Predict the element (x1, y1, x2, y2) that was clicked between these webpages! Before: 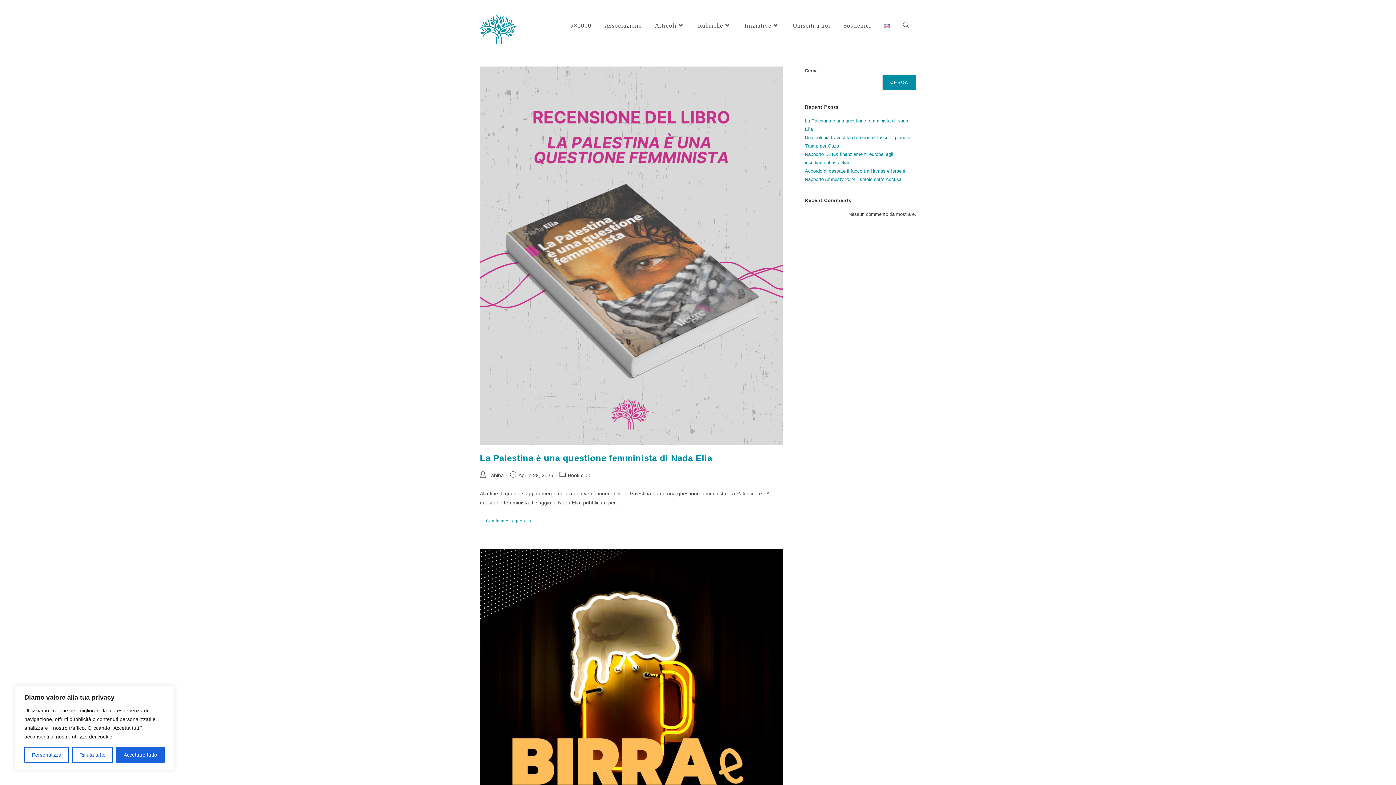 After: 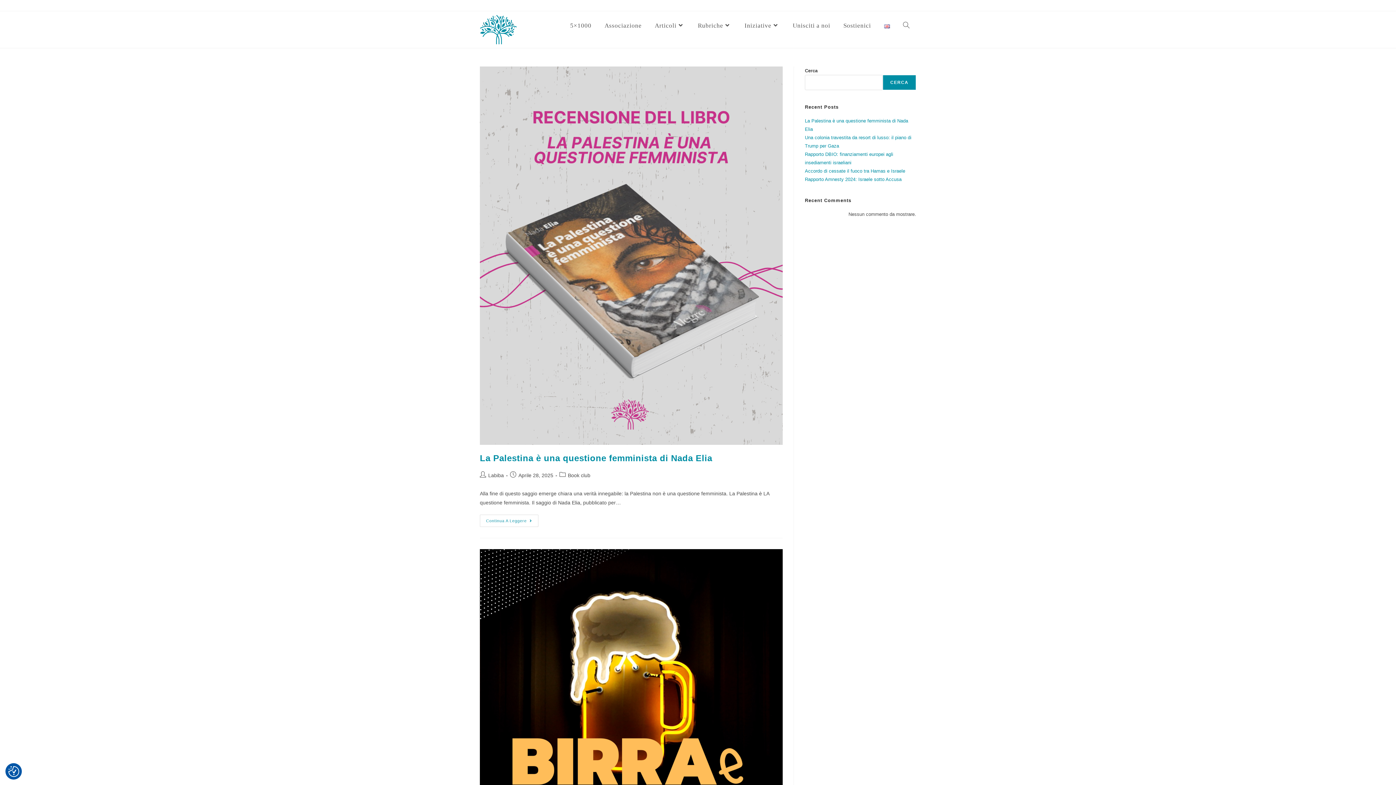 Action: bbox: (116, 747, 164, 763) label: Accettare tutto